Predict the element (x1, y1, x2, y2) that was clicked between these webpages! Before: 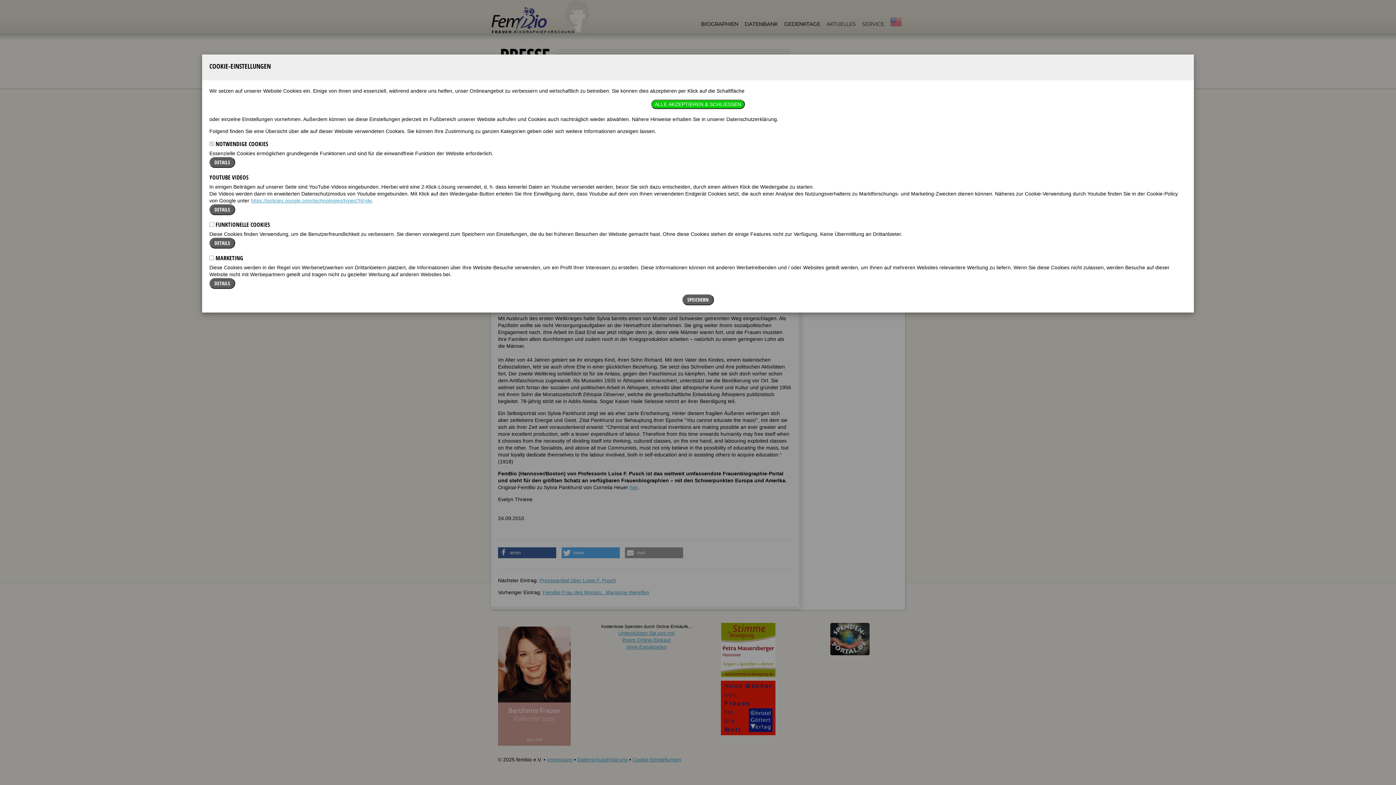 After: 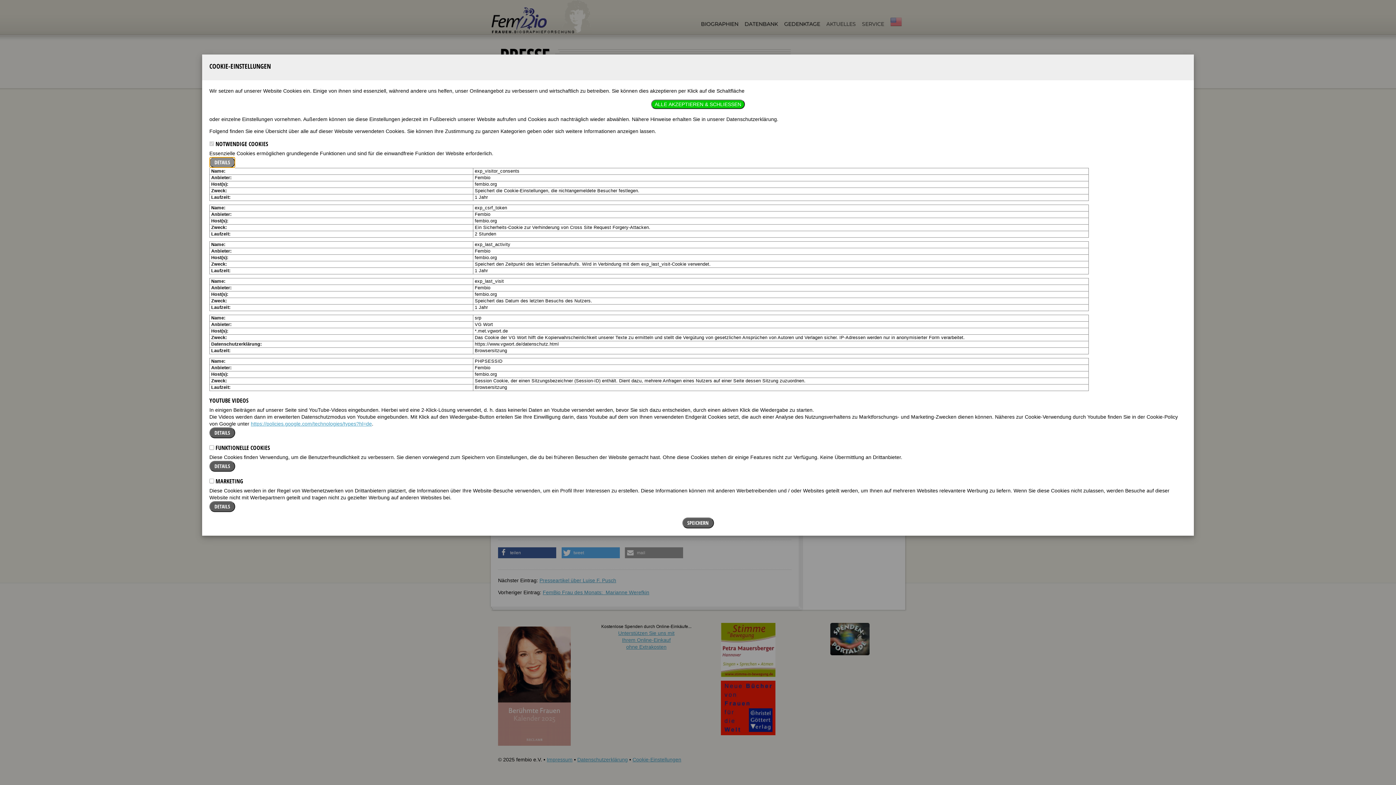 Action: bbox: (209, 157, 235, 168) label: DETAILS